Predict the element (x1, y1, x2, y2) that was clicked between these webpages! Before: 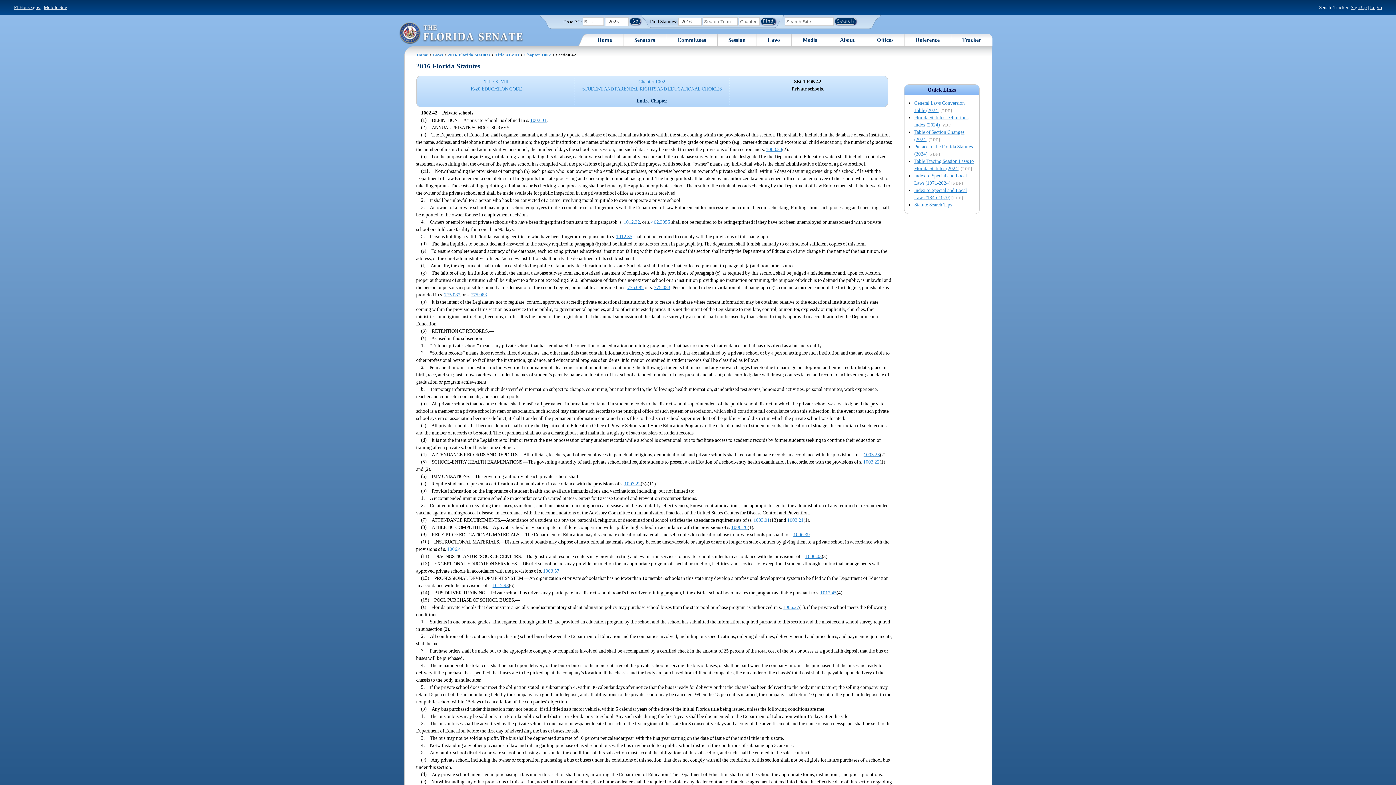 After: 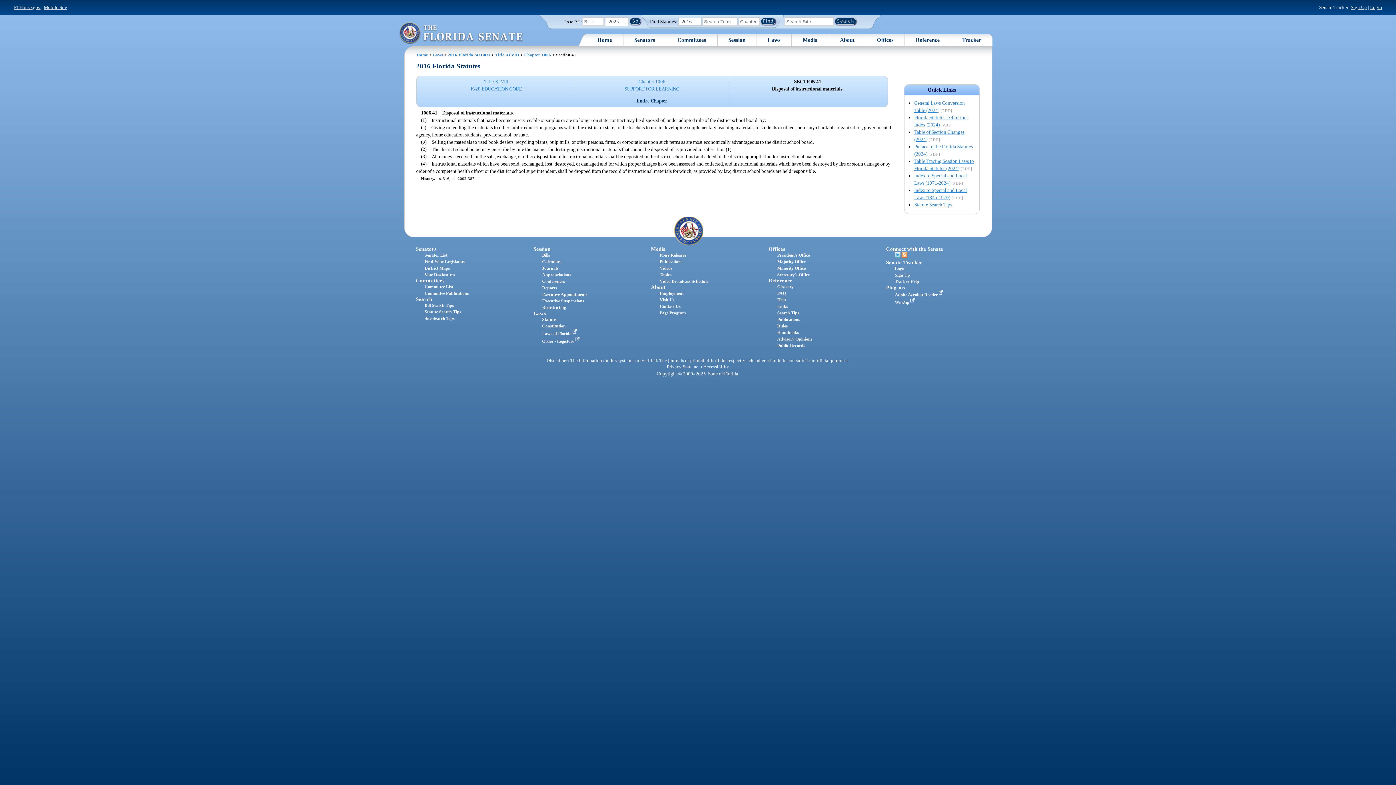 Action: label: 1006.41 bbox: (447, 546, 463, 552)